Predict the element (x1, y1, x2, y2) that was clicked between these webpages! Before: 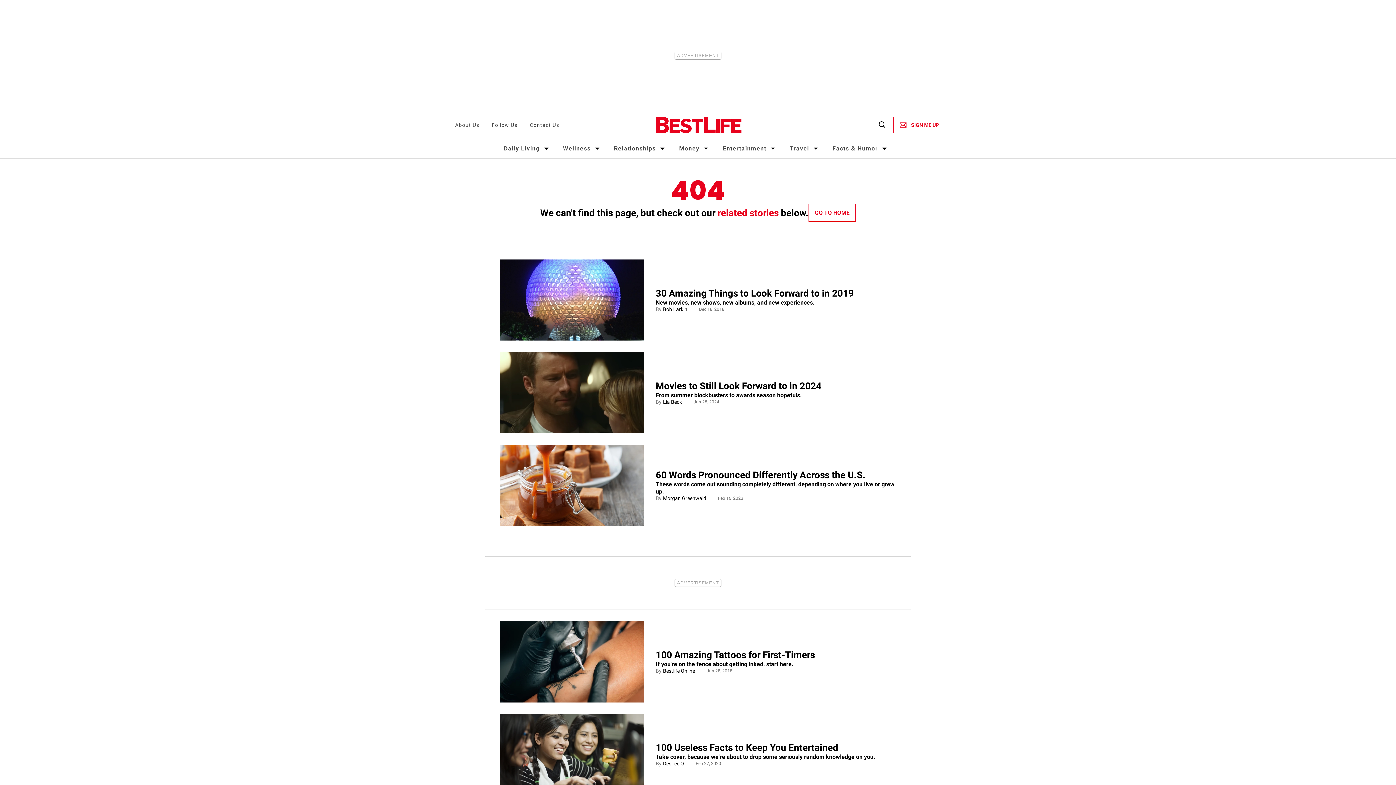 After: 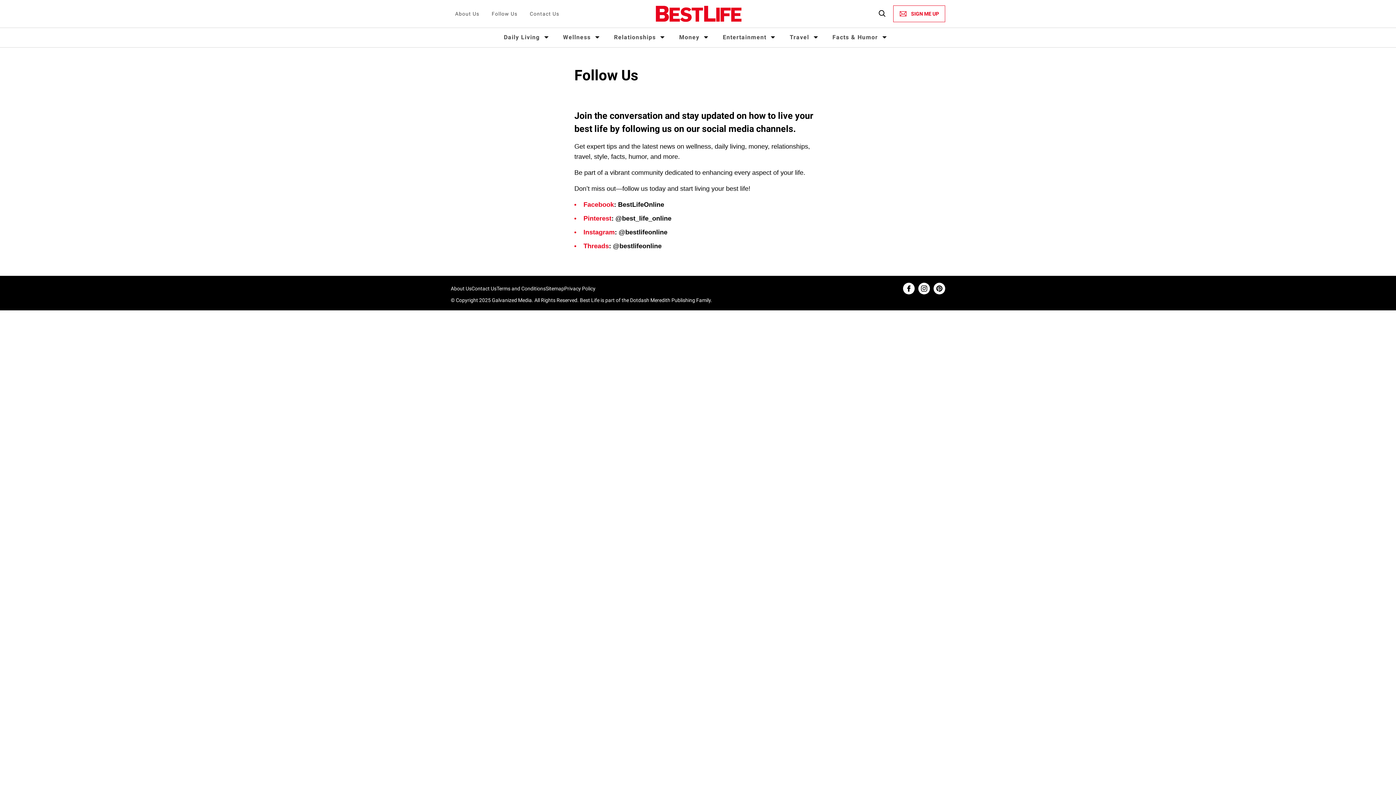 Action: label: Follow Us bbox: (487, 119, 521, 131)